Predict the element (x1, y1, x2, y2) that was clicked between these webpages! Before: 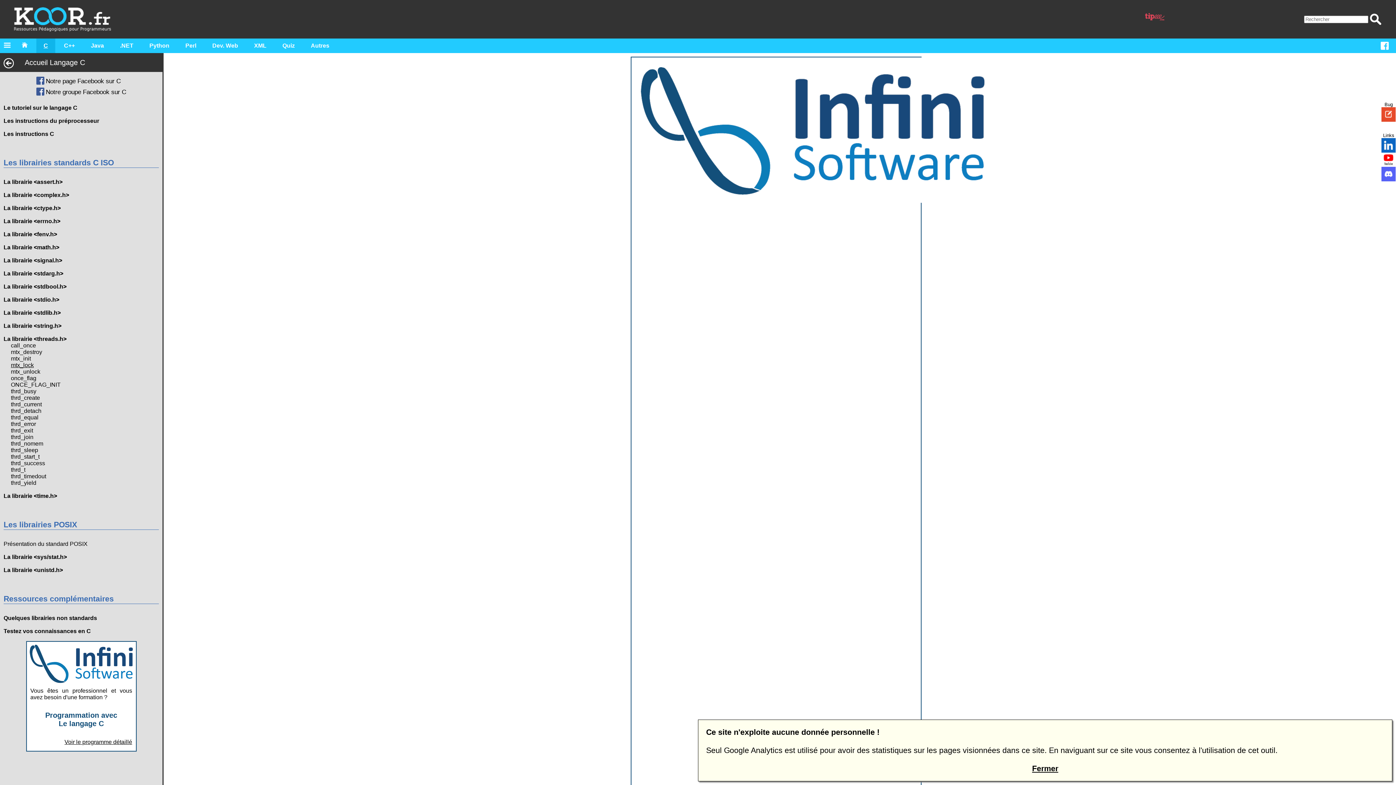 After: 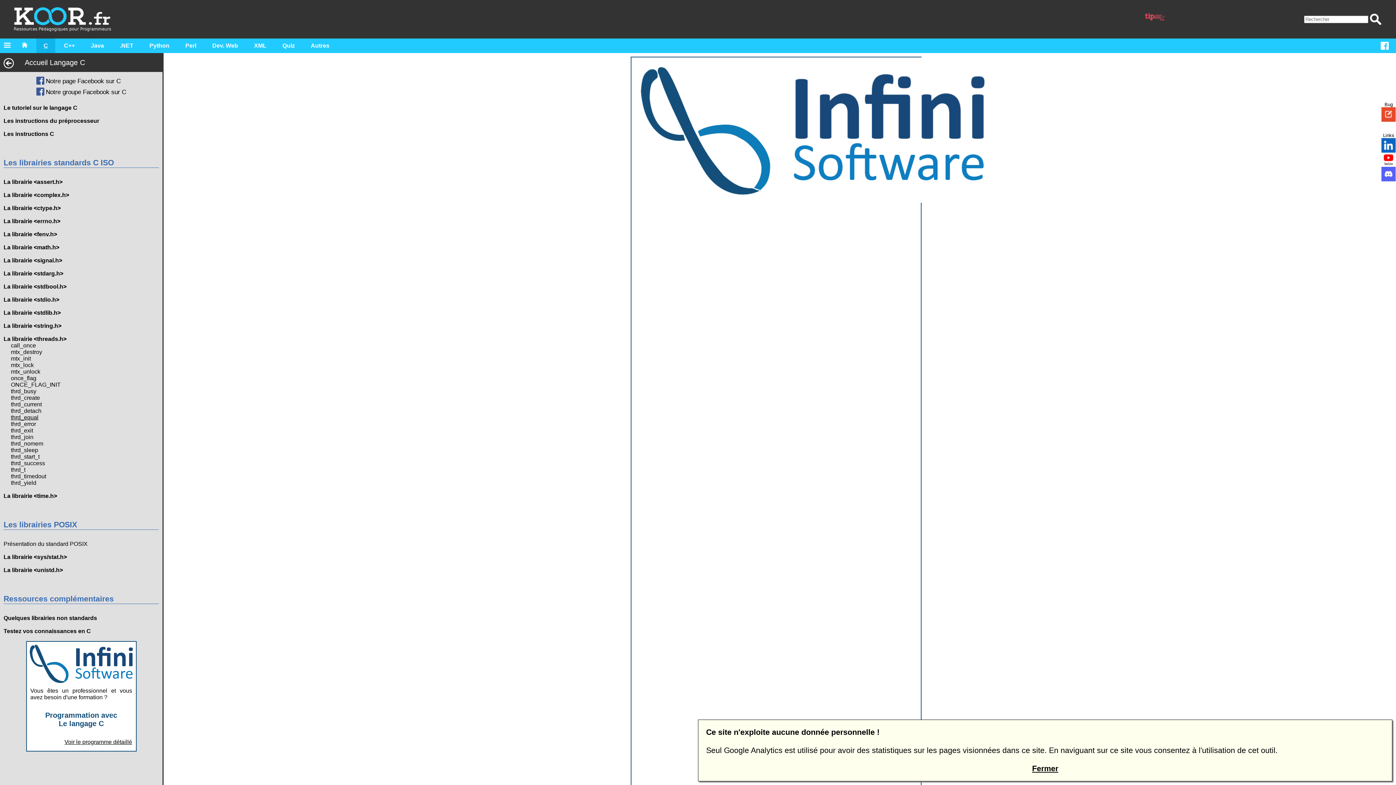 Action: bbox: (10, 414, 38, 420) label: thrd_equal